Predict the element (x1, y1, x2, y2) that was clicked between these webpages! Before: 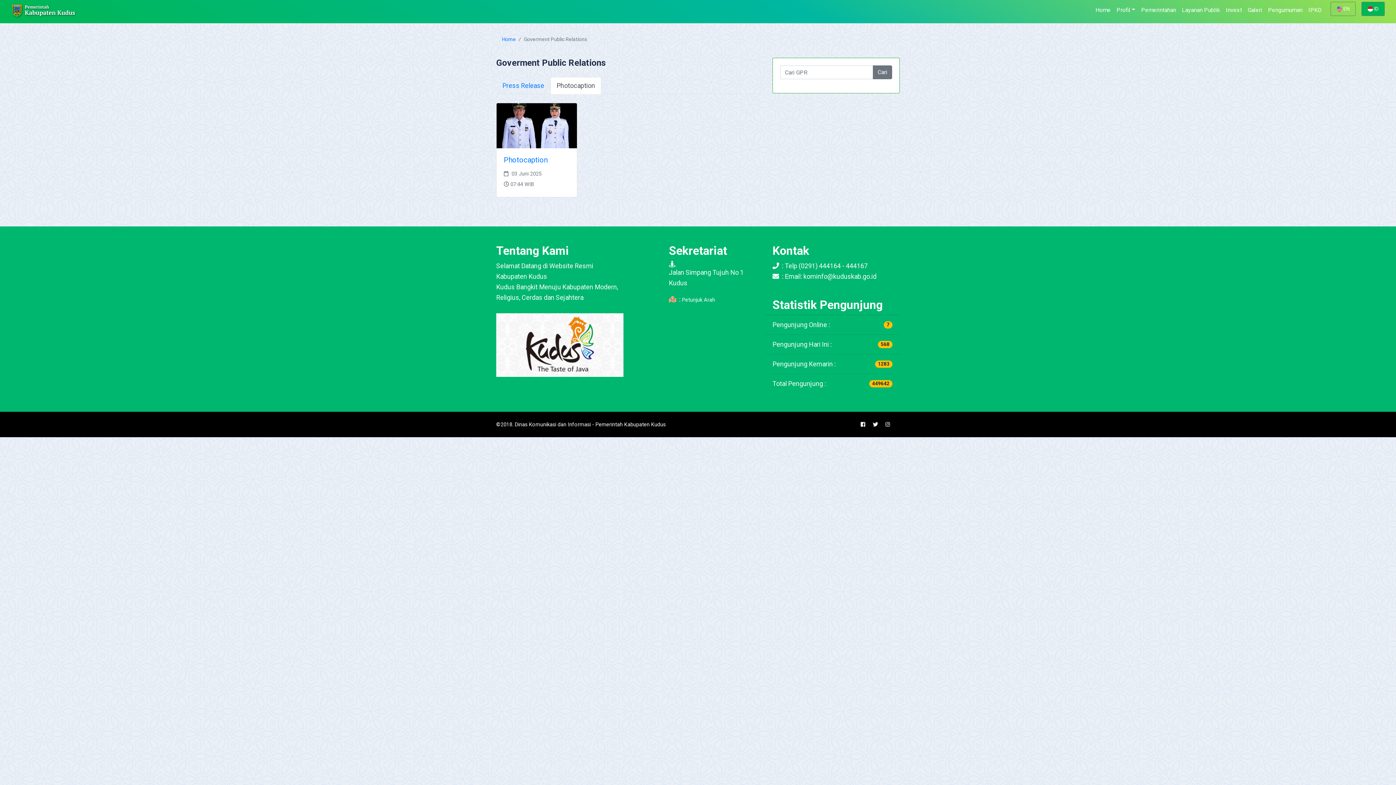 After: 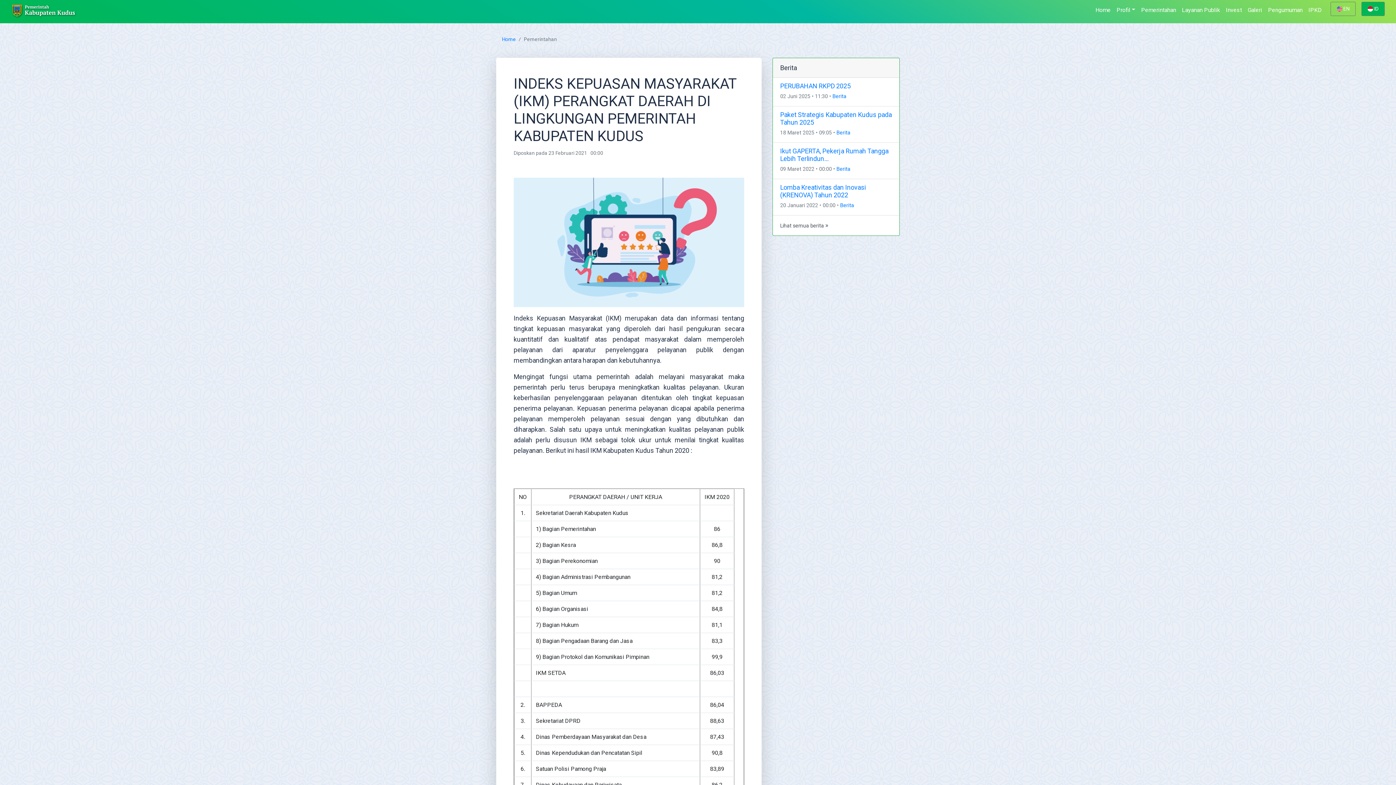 Action: label: Pemerintahan bbox: (1138, 1, 1179, 18)